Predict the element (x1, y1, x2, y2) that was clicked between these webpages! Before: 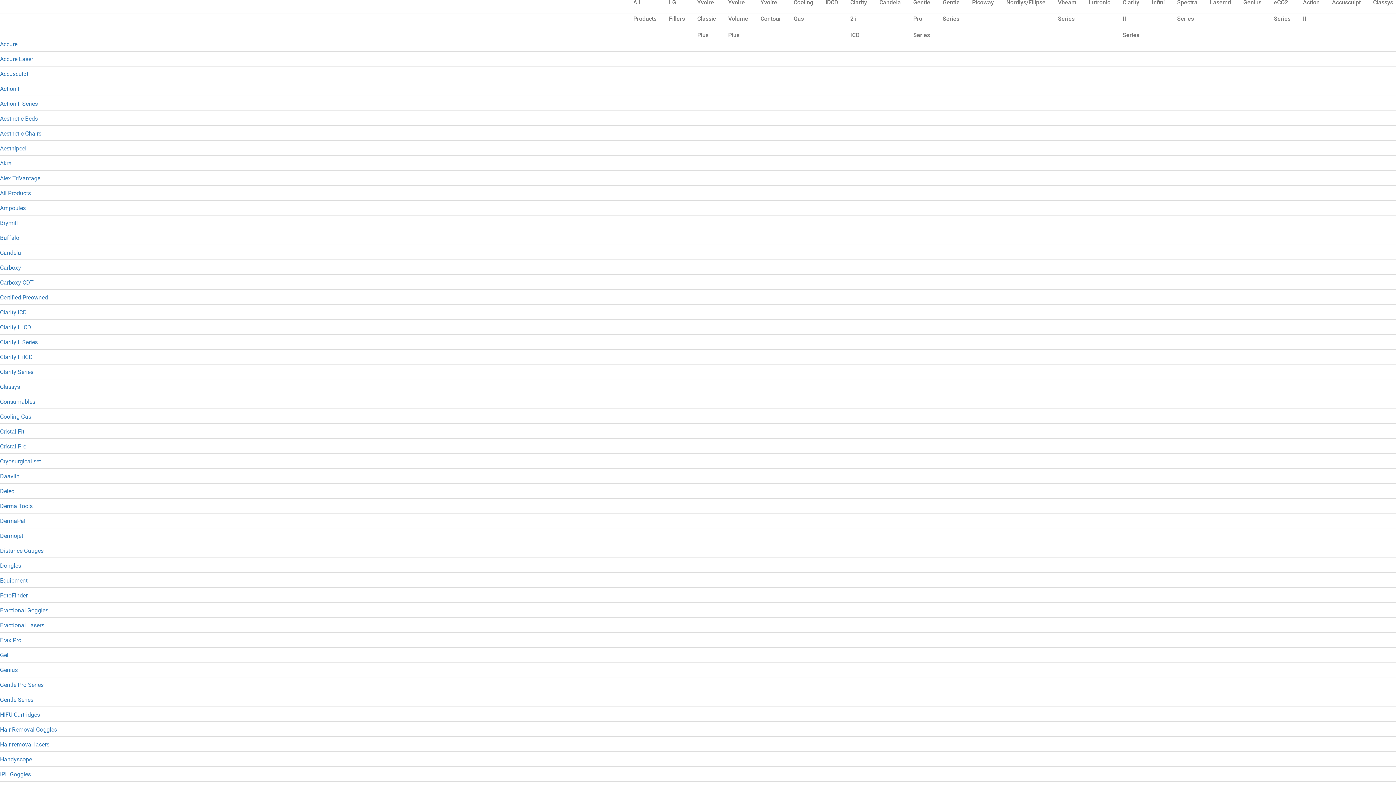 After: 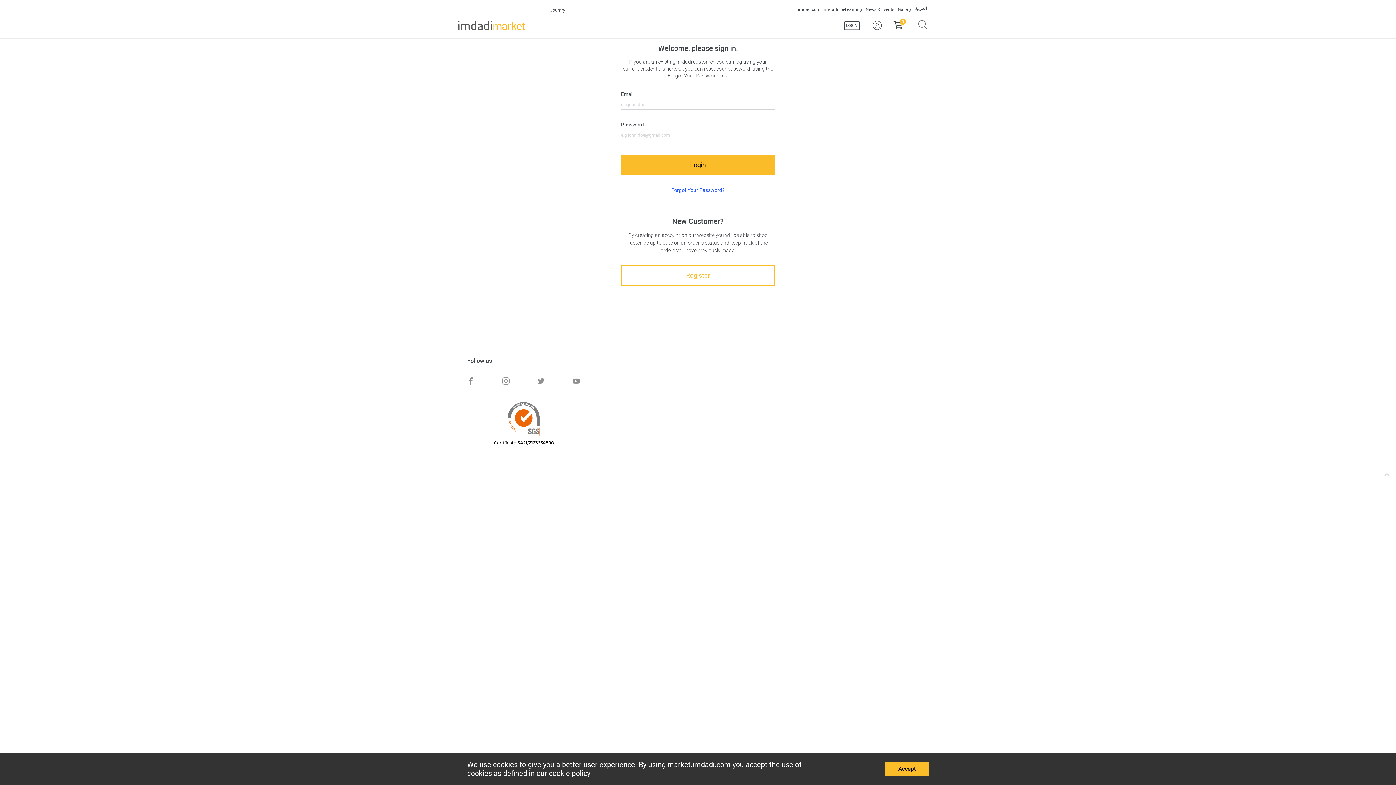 Action: bbox: (0, 264, 21, 271) label: Carboxy